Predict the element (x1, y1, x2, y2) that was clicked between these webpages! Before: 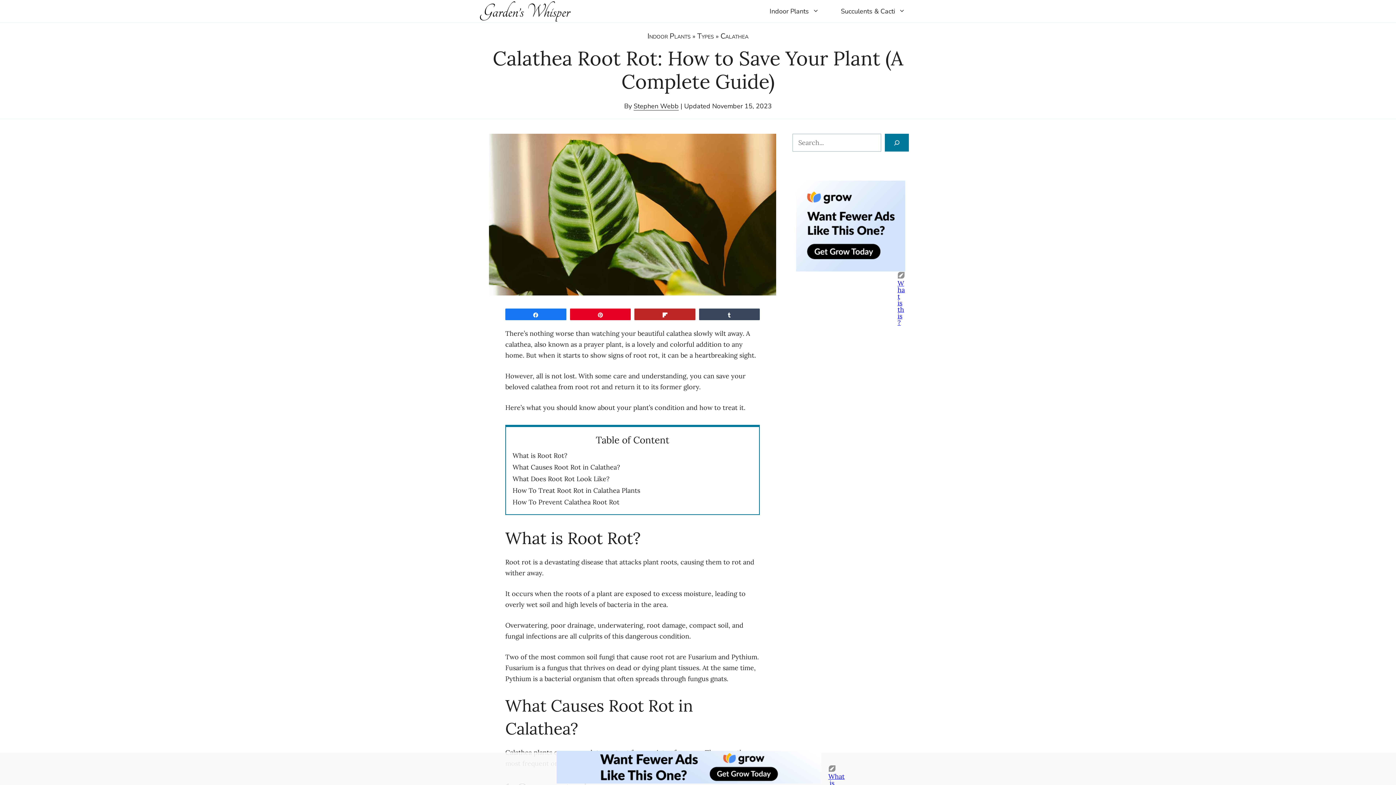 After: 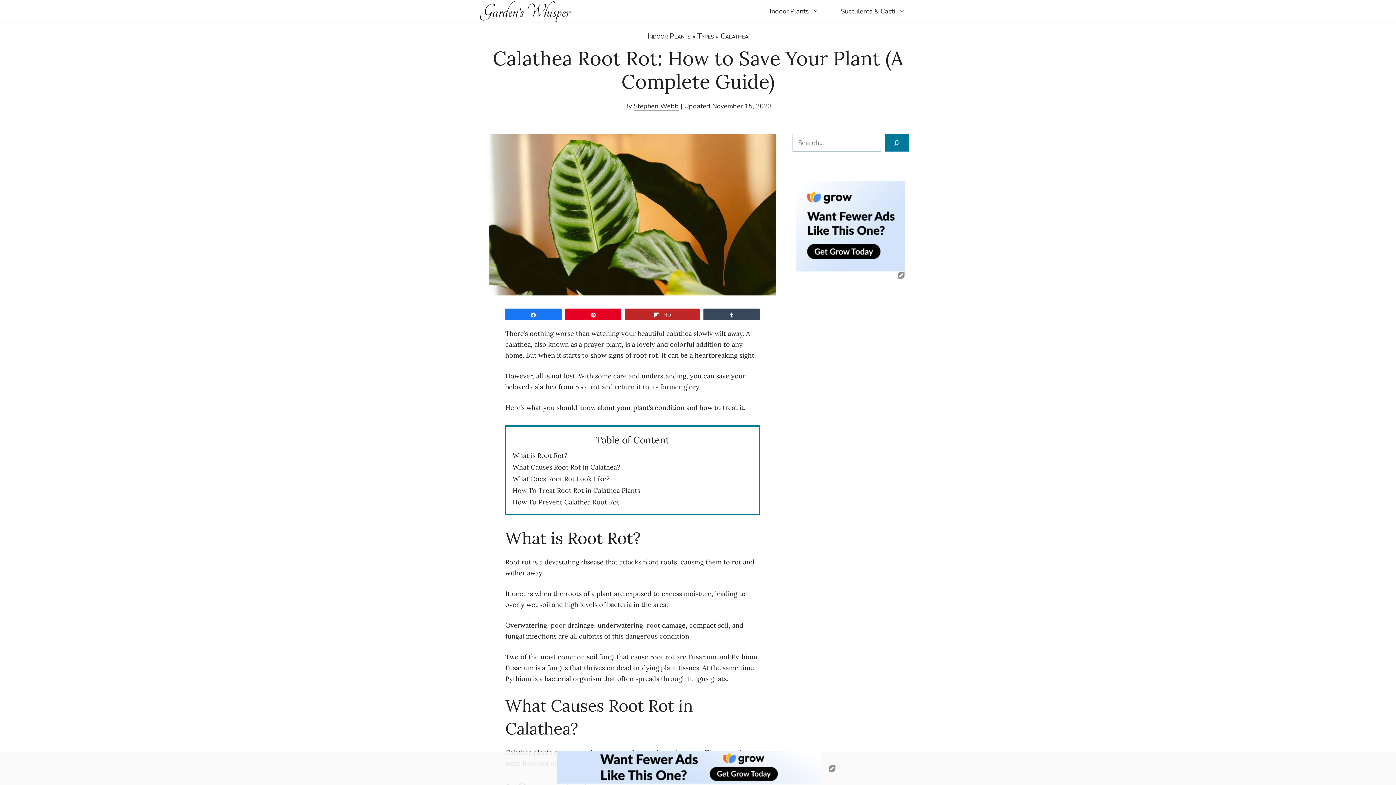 Action: bbox: (634, 308, 695, 319) label: Flip